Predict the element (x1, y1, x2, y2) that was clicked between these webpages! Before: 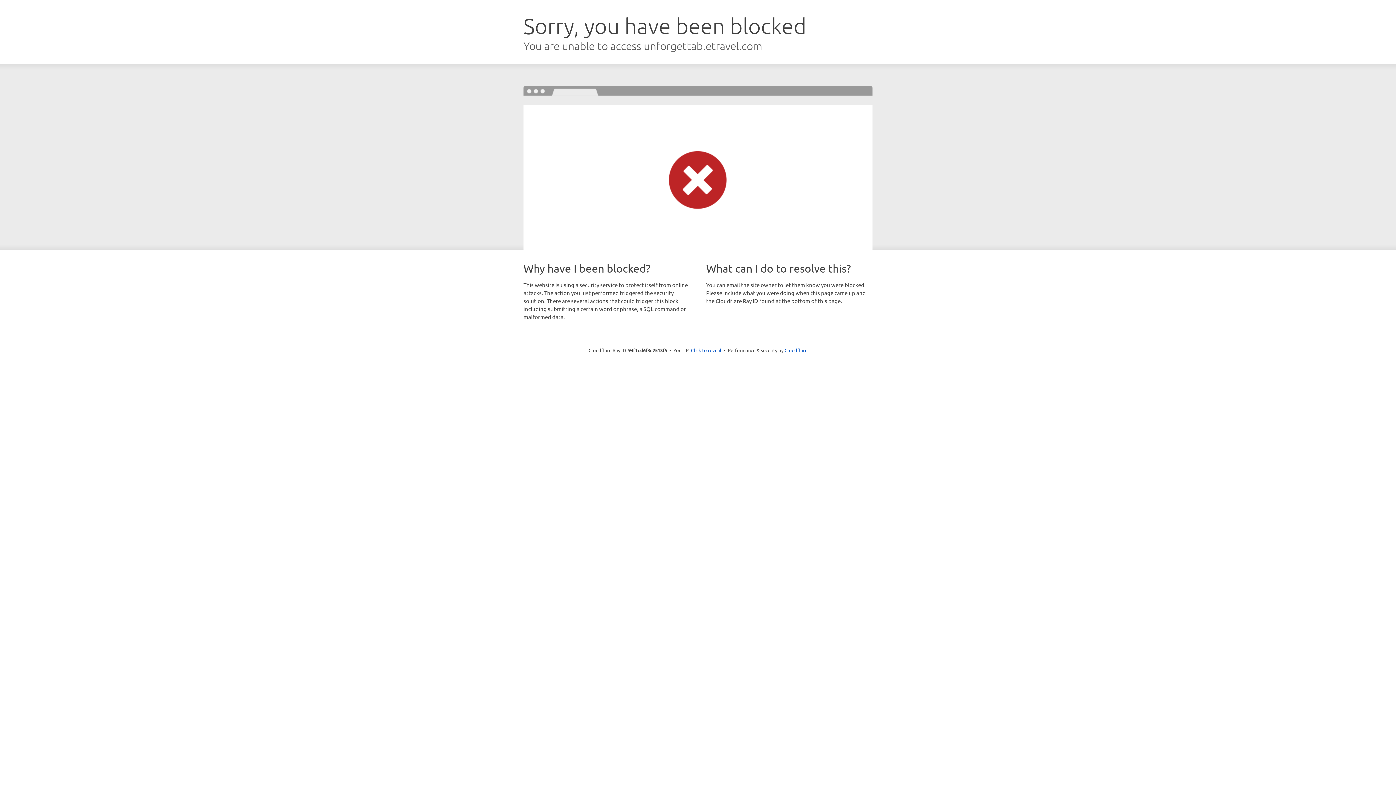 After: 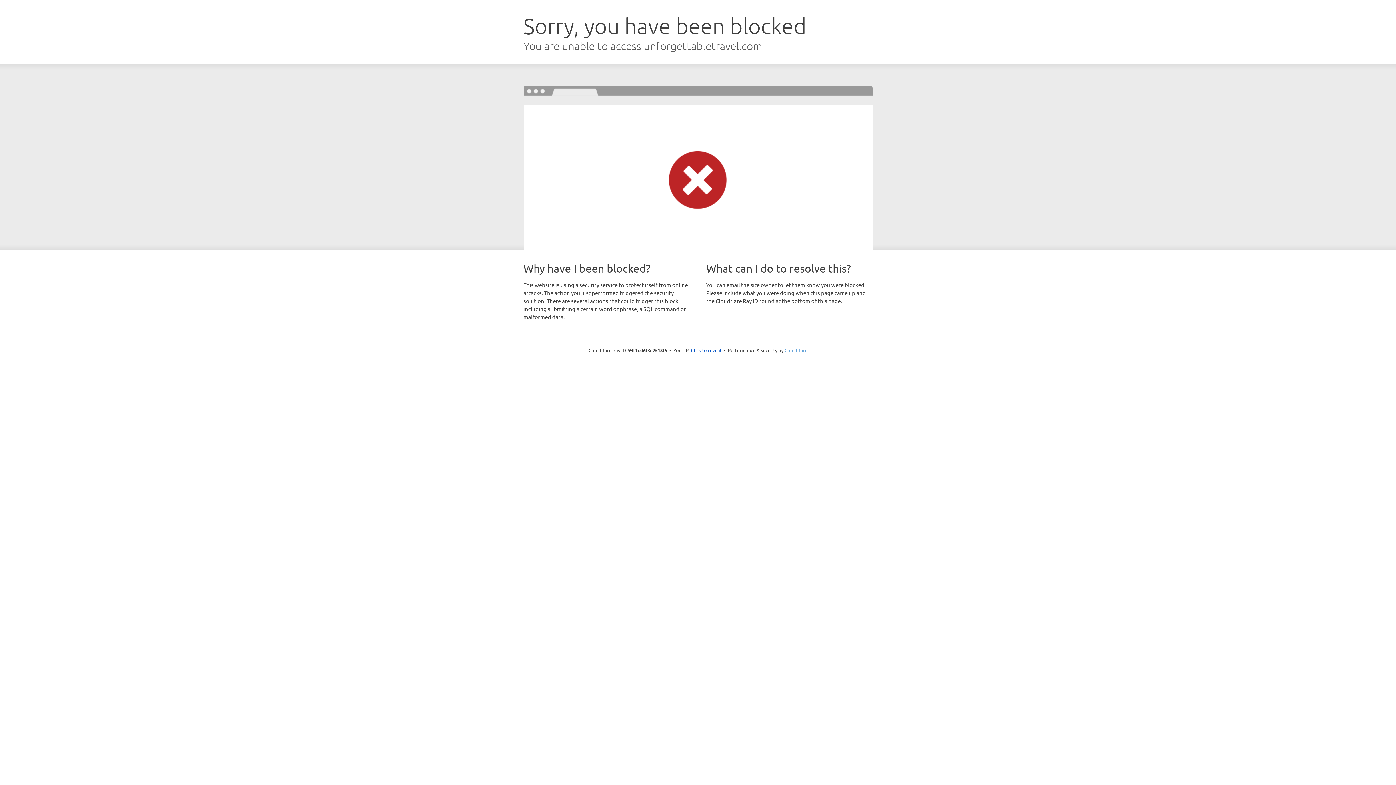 Action: label: Cloudflare bbox: (784, 347, 807, 353)